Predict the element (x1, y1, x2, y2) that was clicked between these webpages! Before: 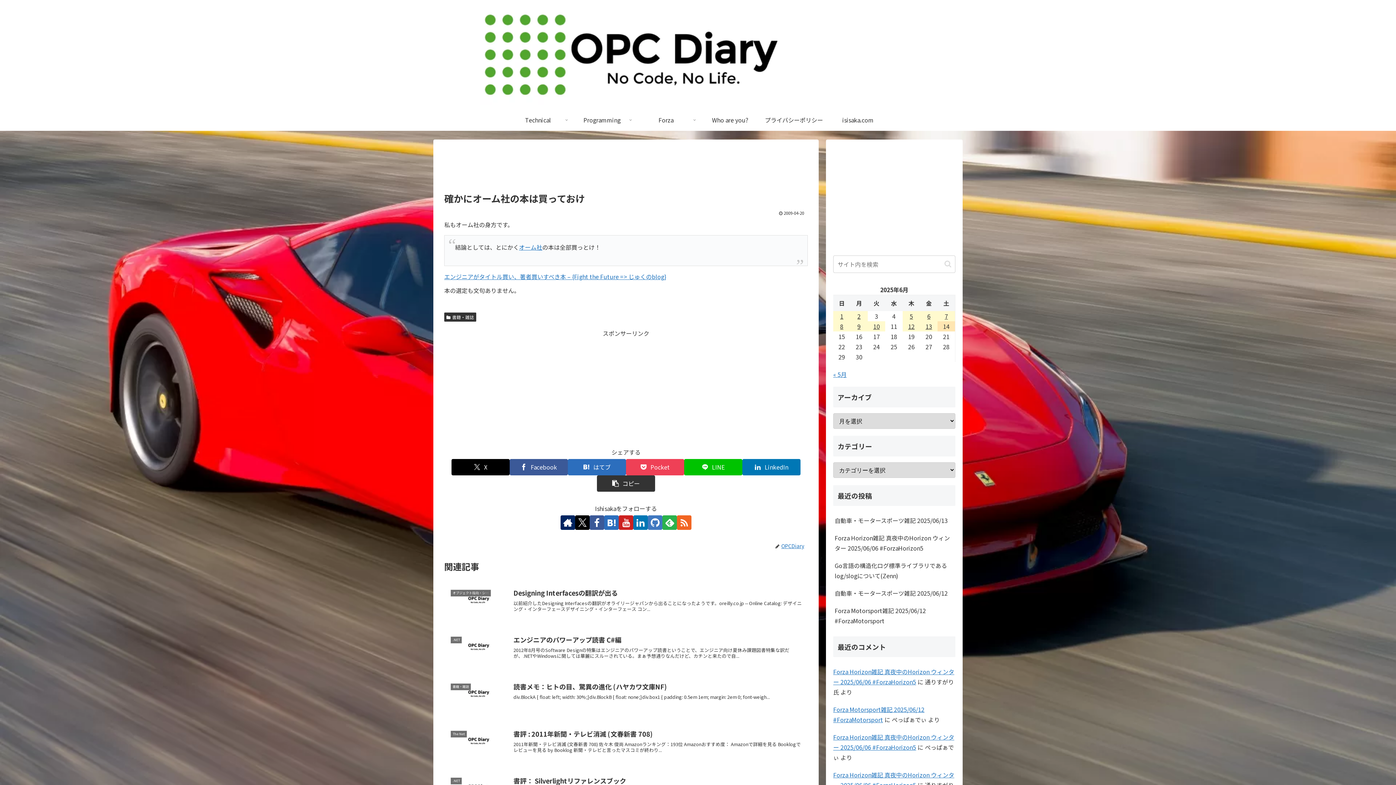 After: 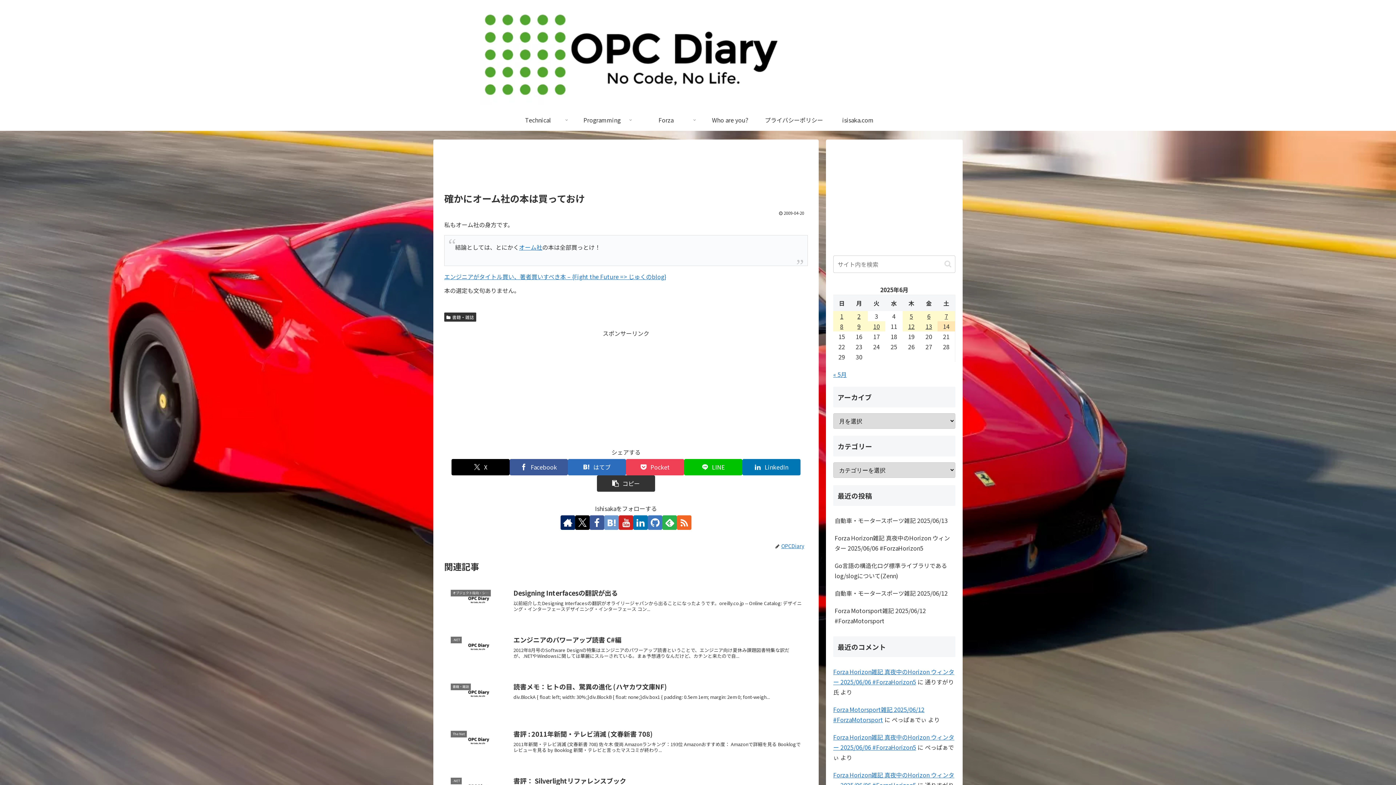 Action: bbox: (604, 515, 618, 530) label: はてブをフォロー